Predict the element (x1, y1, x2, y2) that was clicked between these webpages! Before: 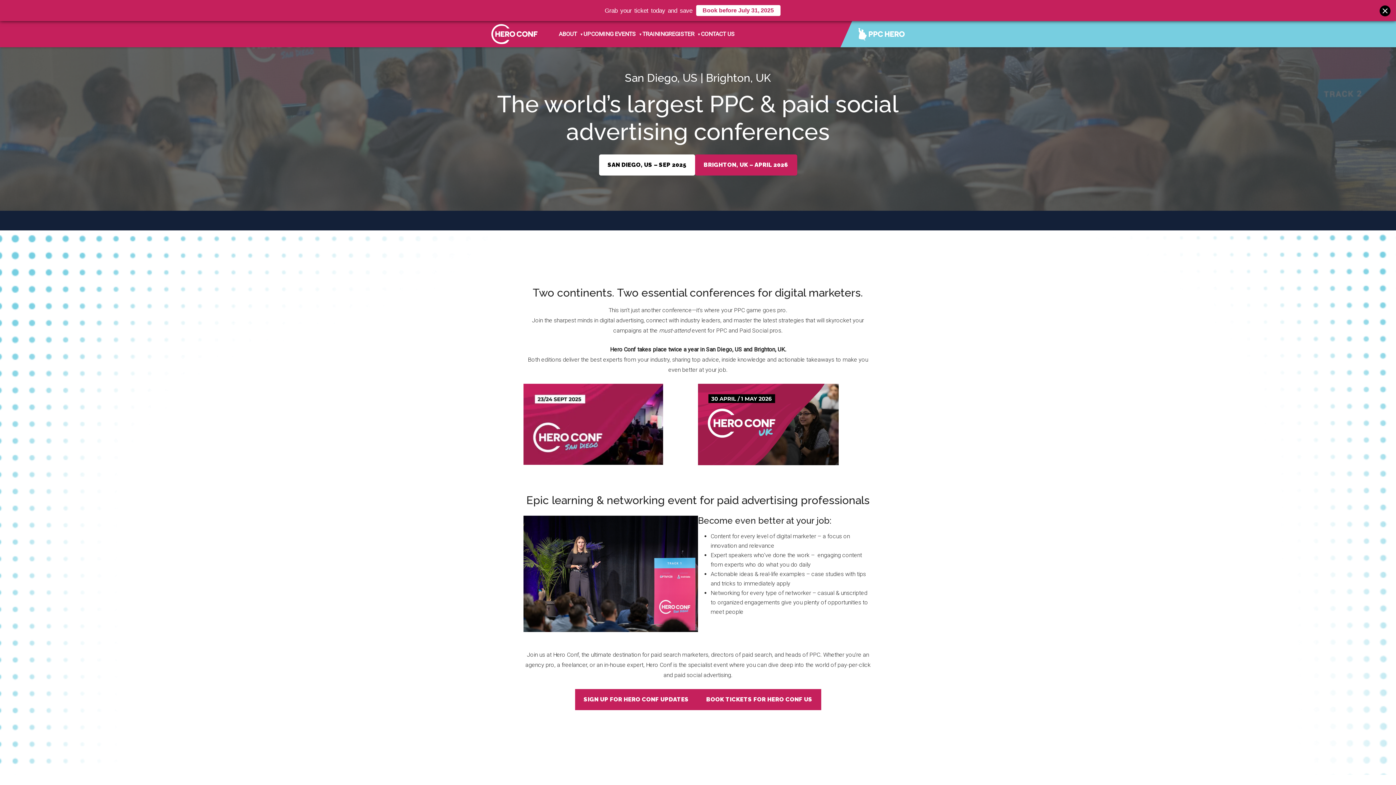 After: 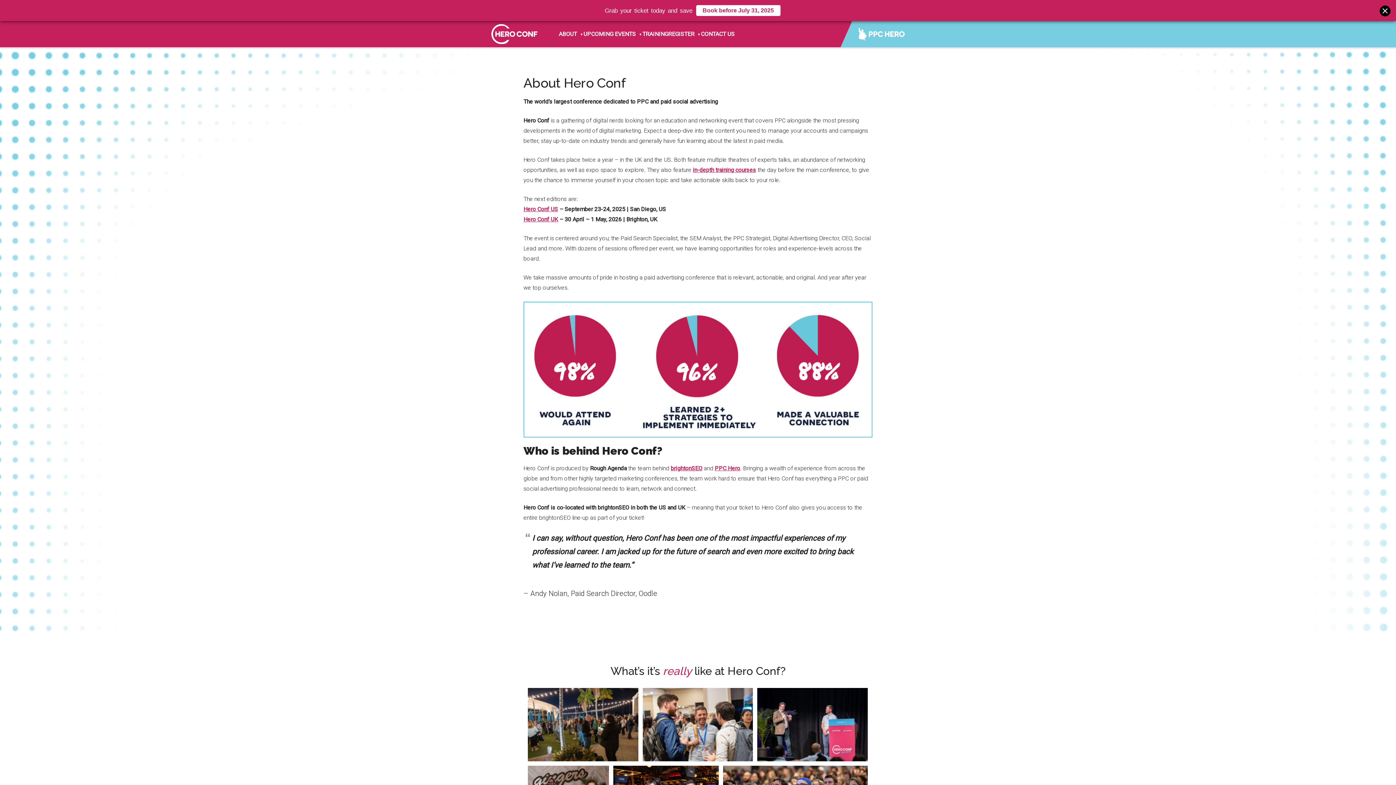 Action: bbox: (558, 29, 583, 38) label: ABOUT